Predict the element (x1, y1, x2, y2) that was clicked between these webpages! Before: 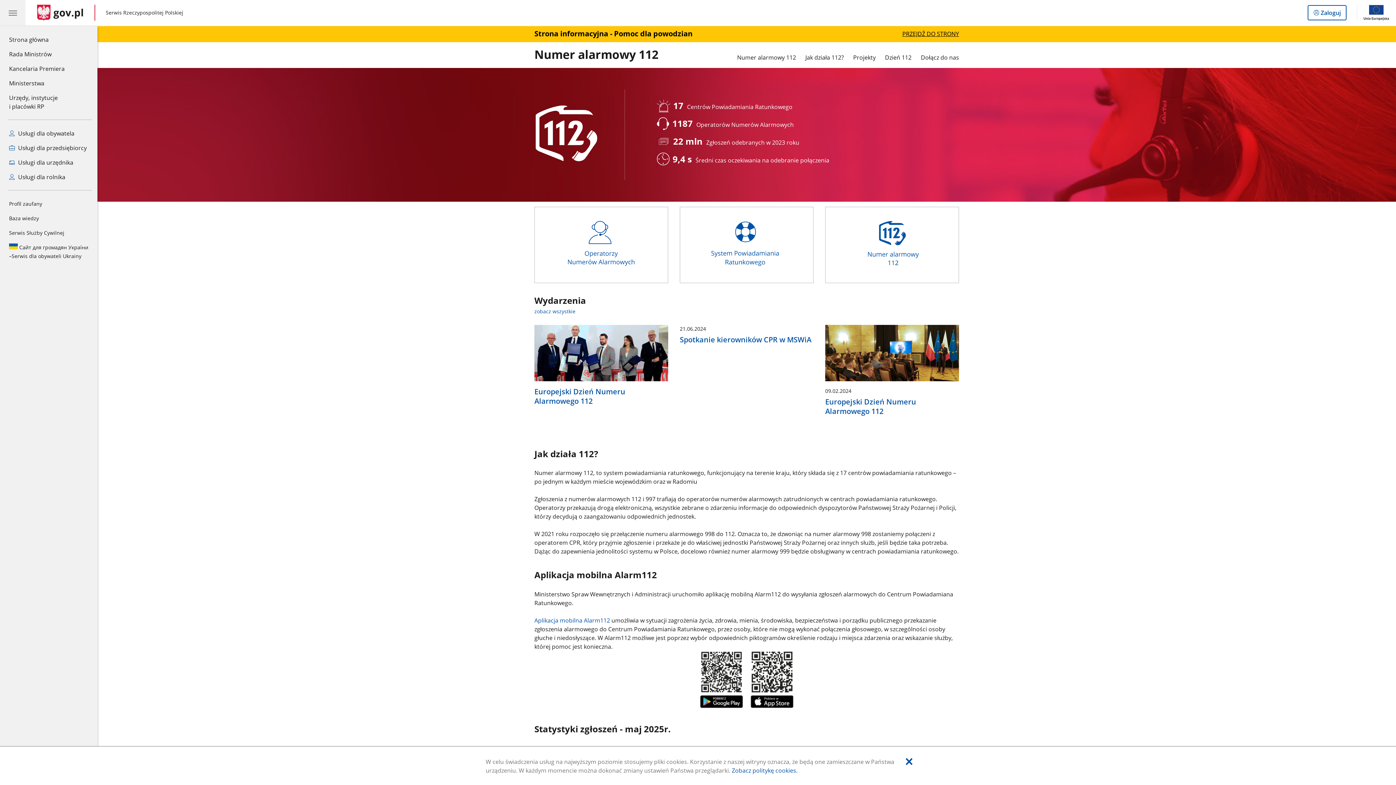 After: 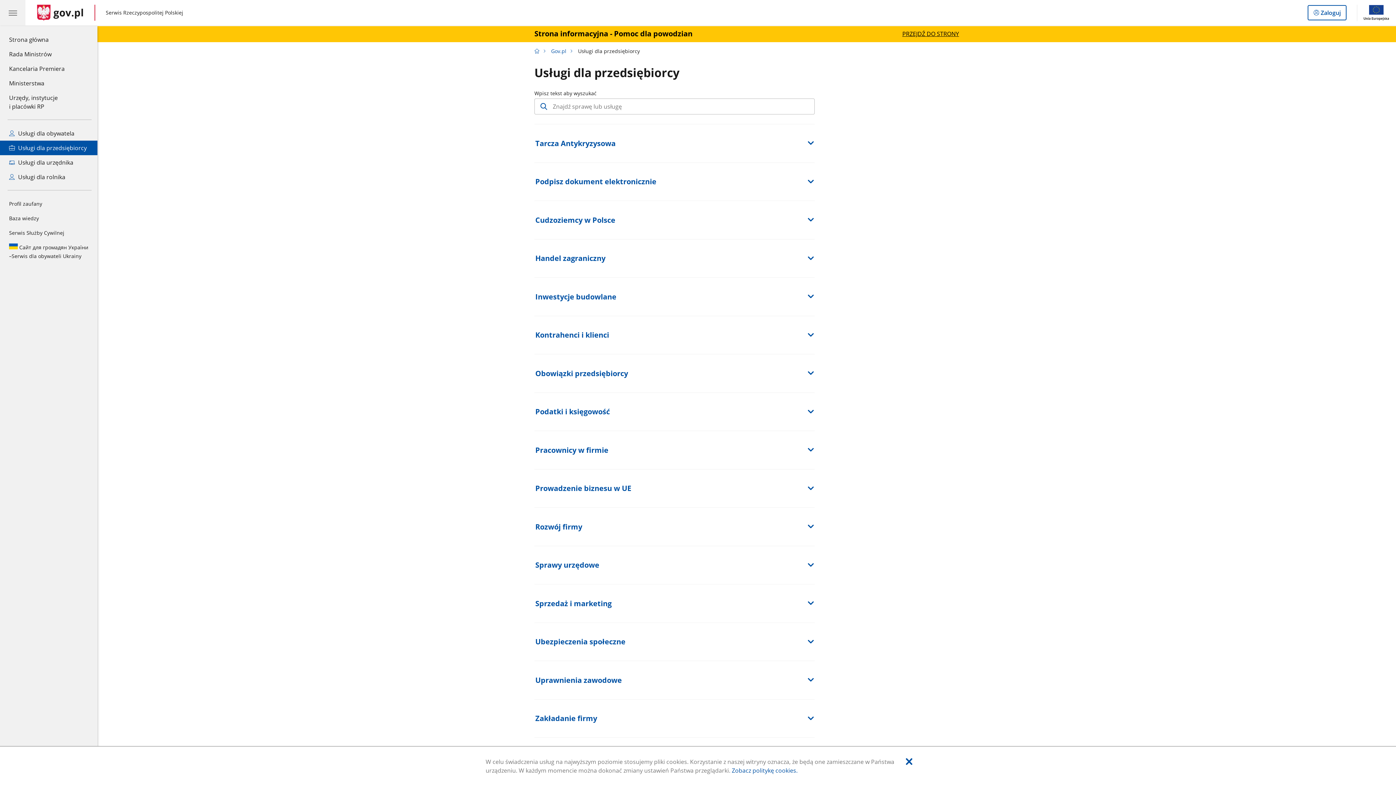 Action: label: Zobacz wszystkie usługi dla przedsiębiorcy bbox: (0, 140, 97, 155)